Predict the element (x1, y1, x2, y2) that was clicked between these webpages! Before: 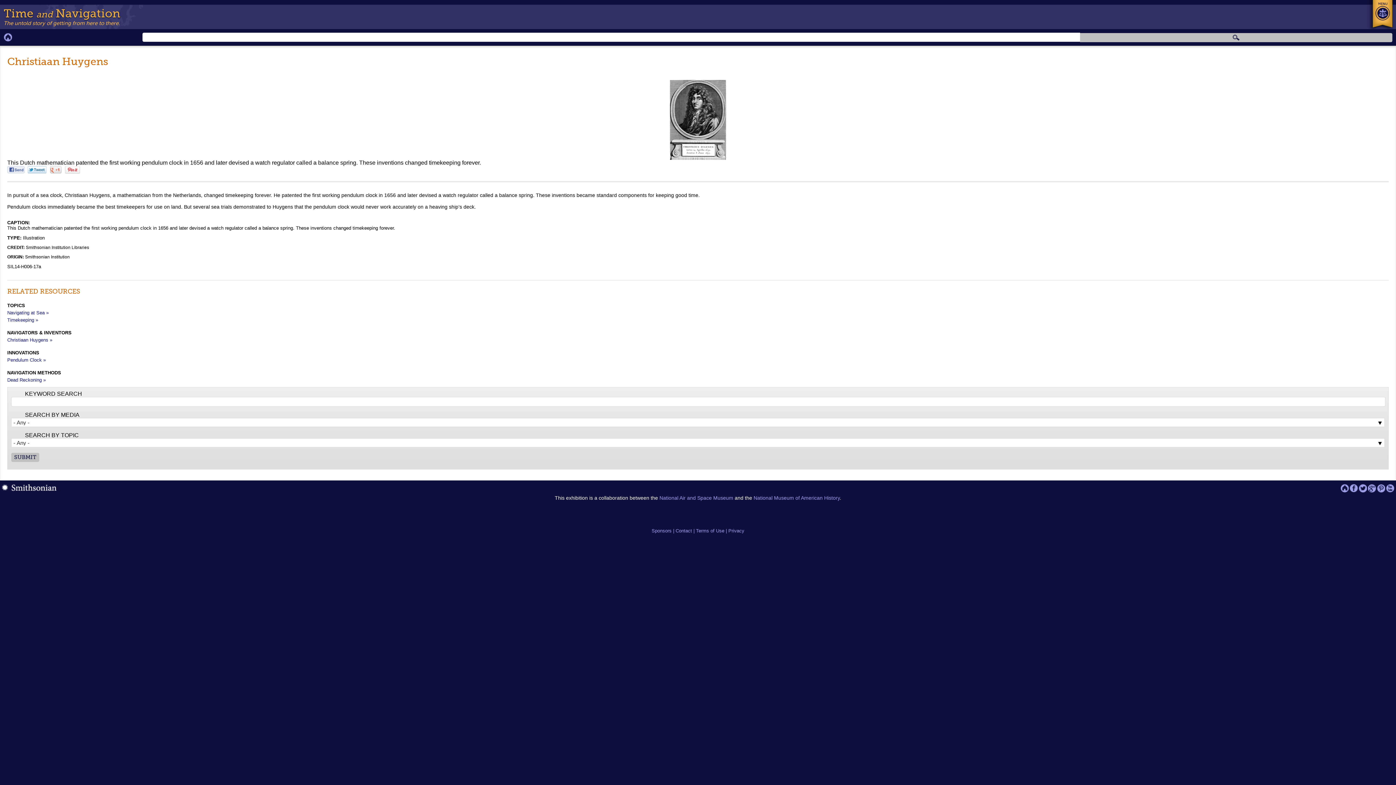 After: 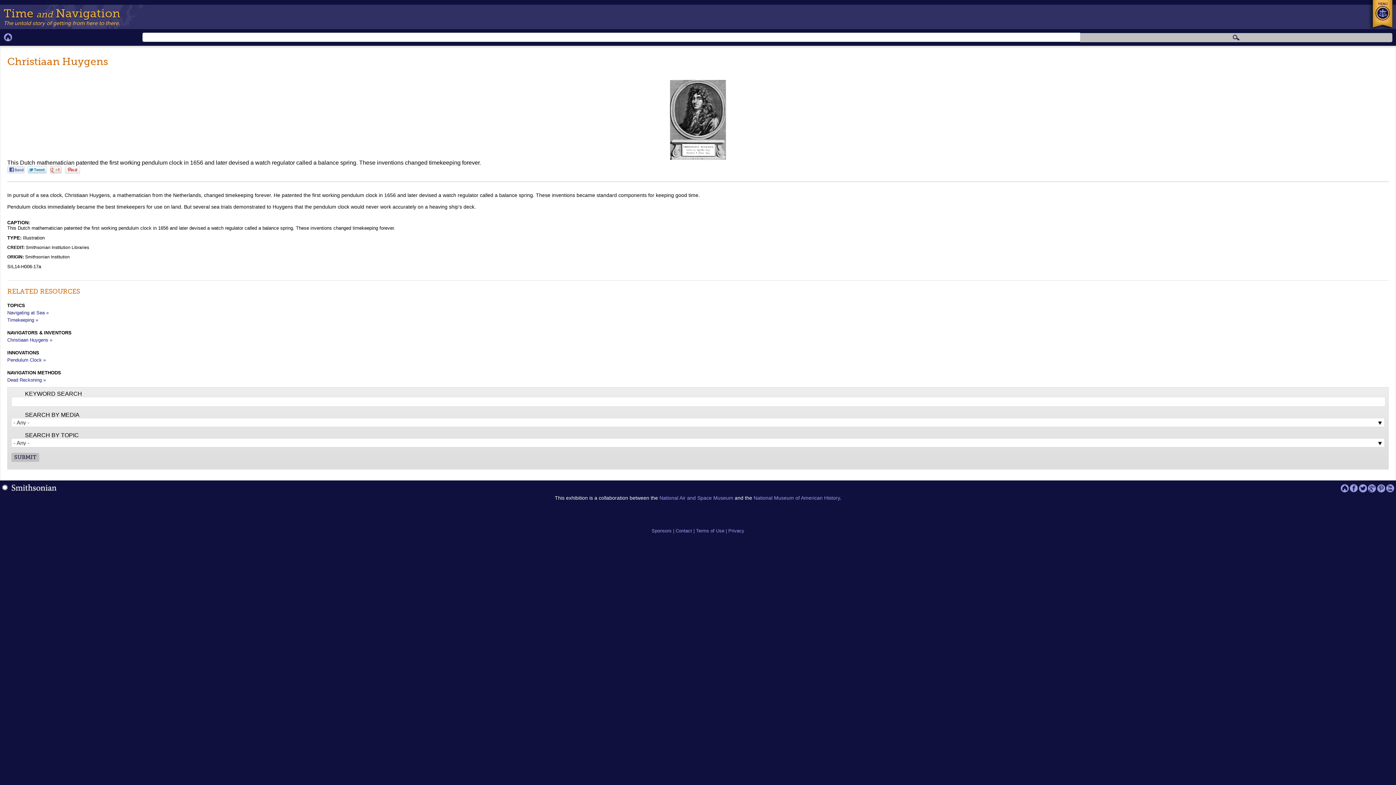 Action: bbox: (1377, 484, 1385, 492) label: Pinterest